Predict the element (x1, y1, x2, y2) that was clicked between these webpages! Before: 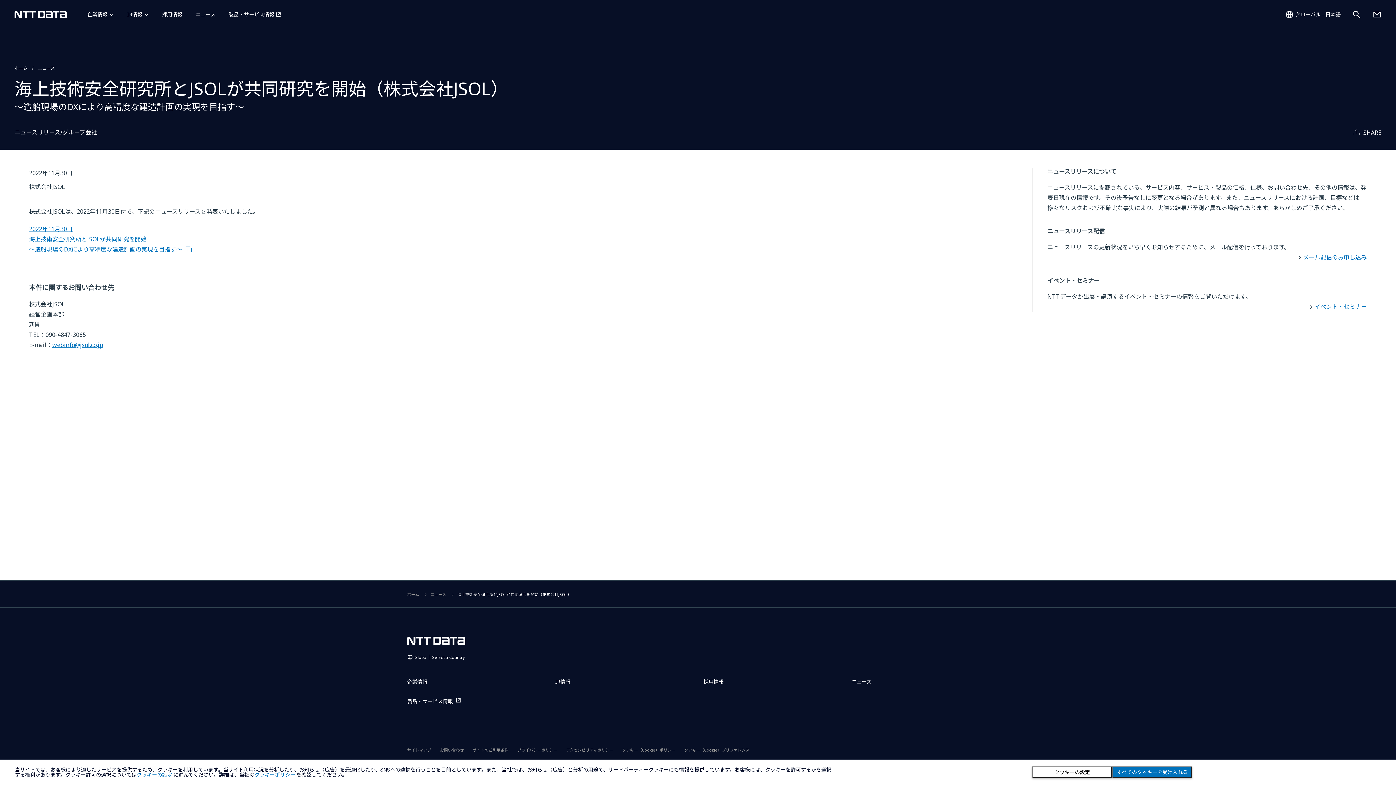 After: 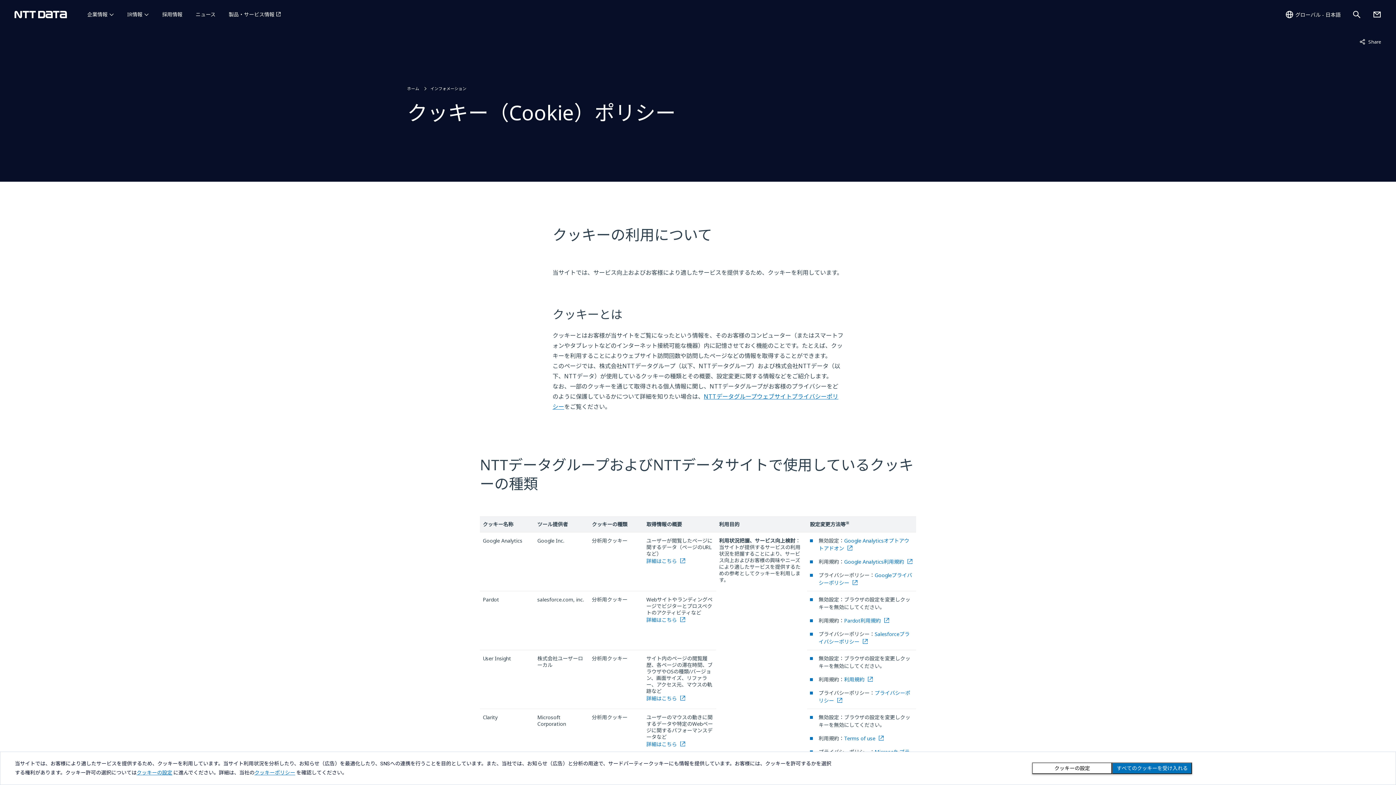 Action: bbox: (622, 747, 675, 753) label: クッキー（Cookie）ポリシー